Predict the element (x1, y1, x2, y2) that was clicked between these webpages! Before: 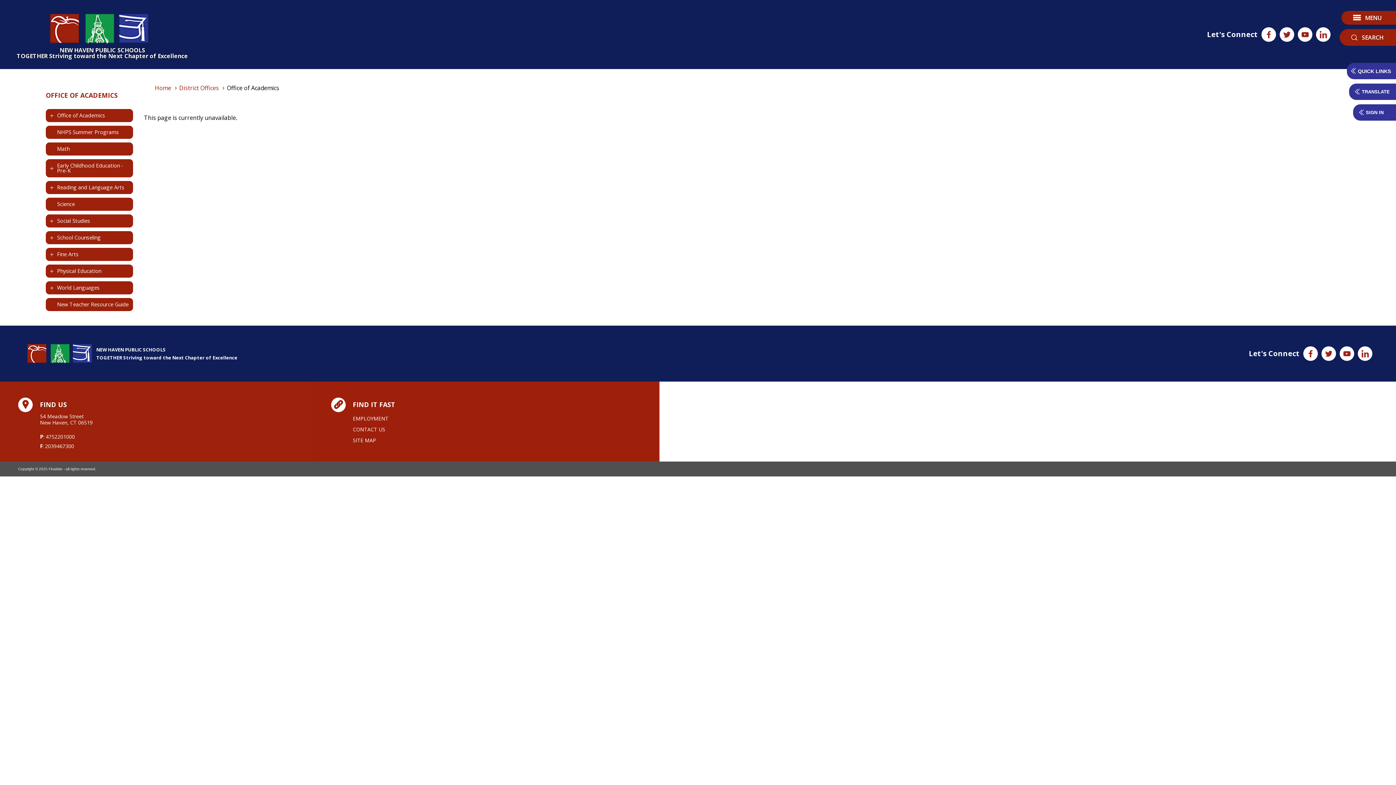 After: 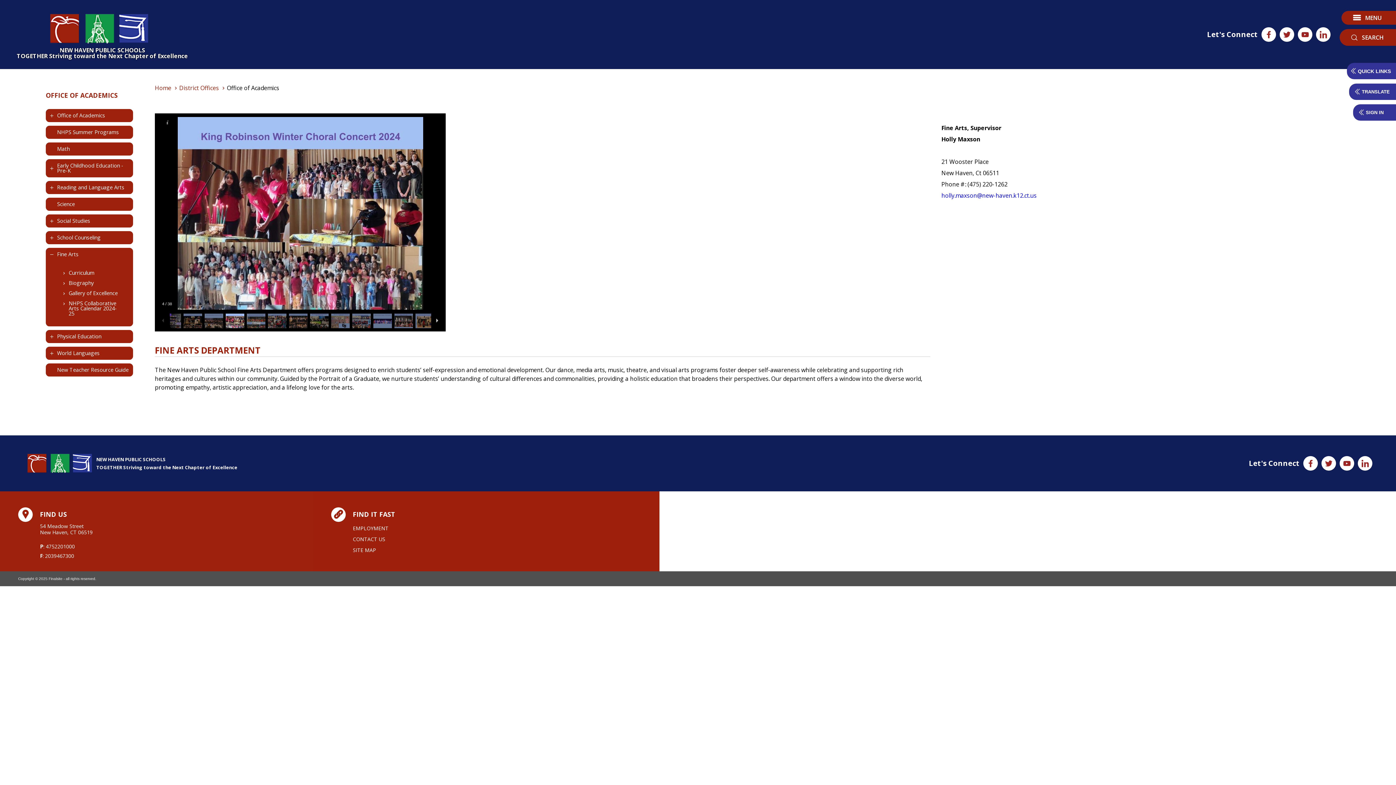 Action: label: Fine Arts bbox: (57, 248, 130, 260)